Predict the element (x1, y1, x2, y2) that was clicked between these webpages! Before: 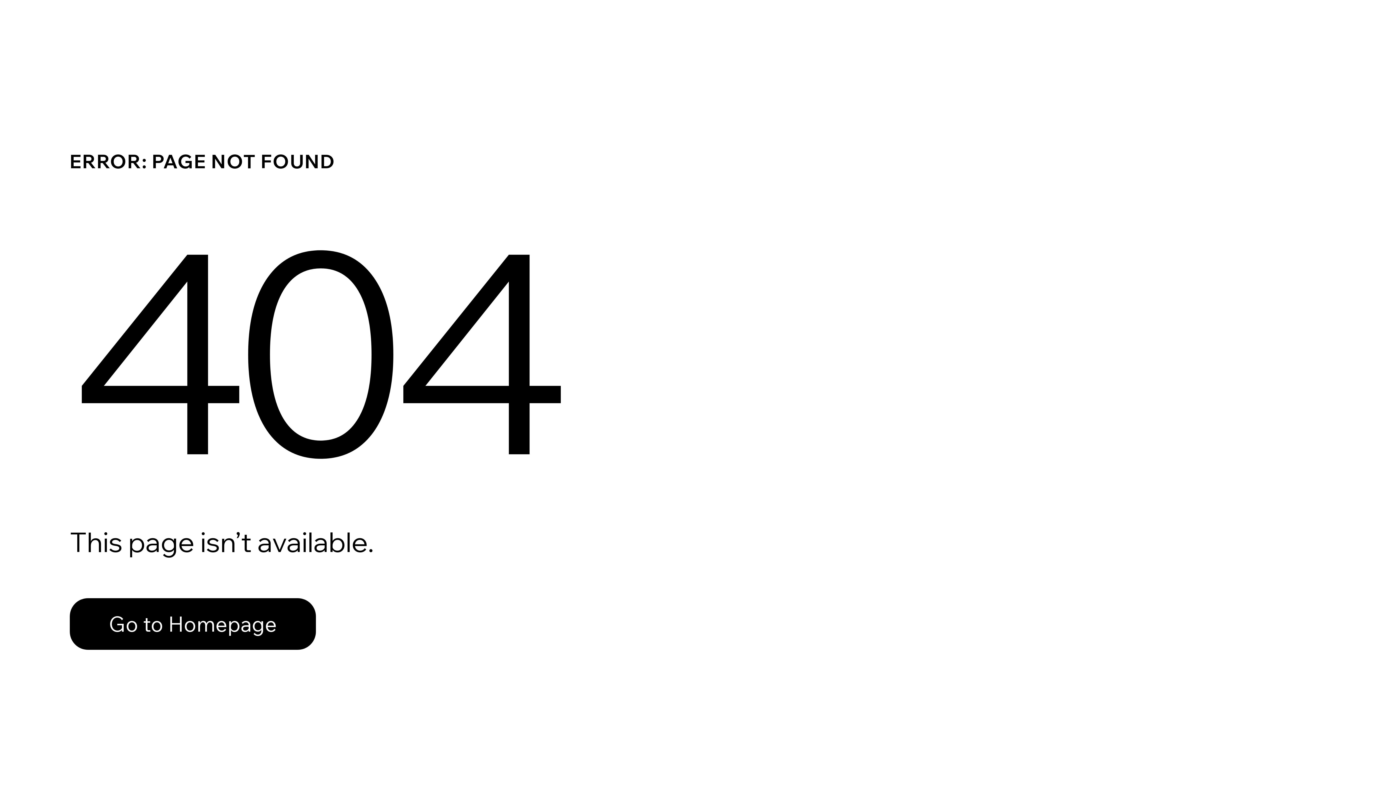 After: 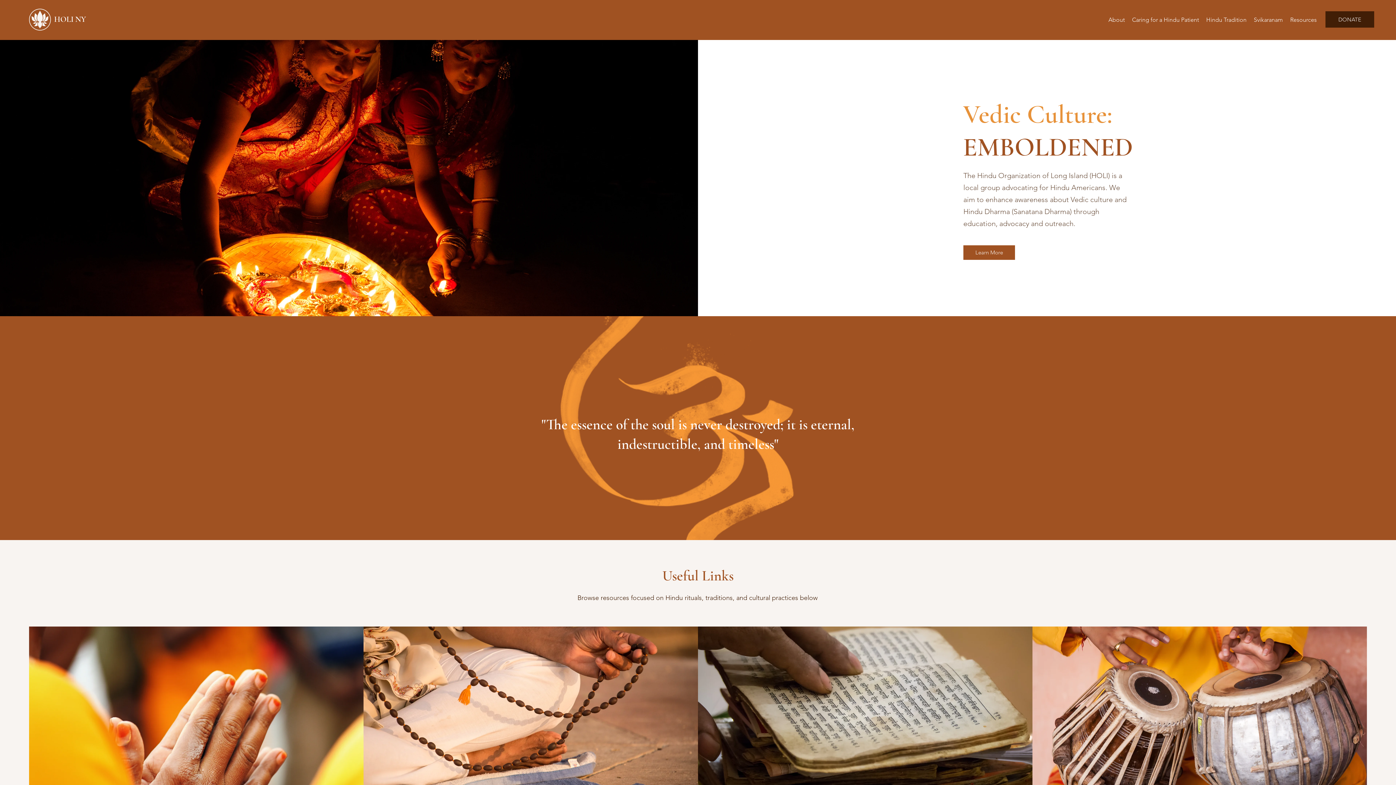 Action: label: Go to Homepage bbox: (69, 582, 768, 659)